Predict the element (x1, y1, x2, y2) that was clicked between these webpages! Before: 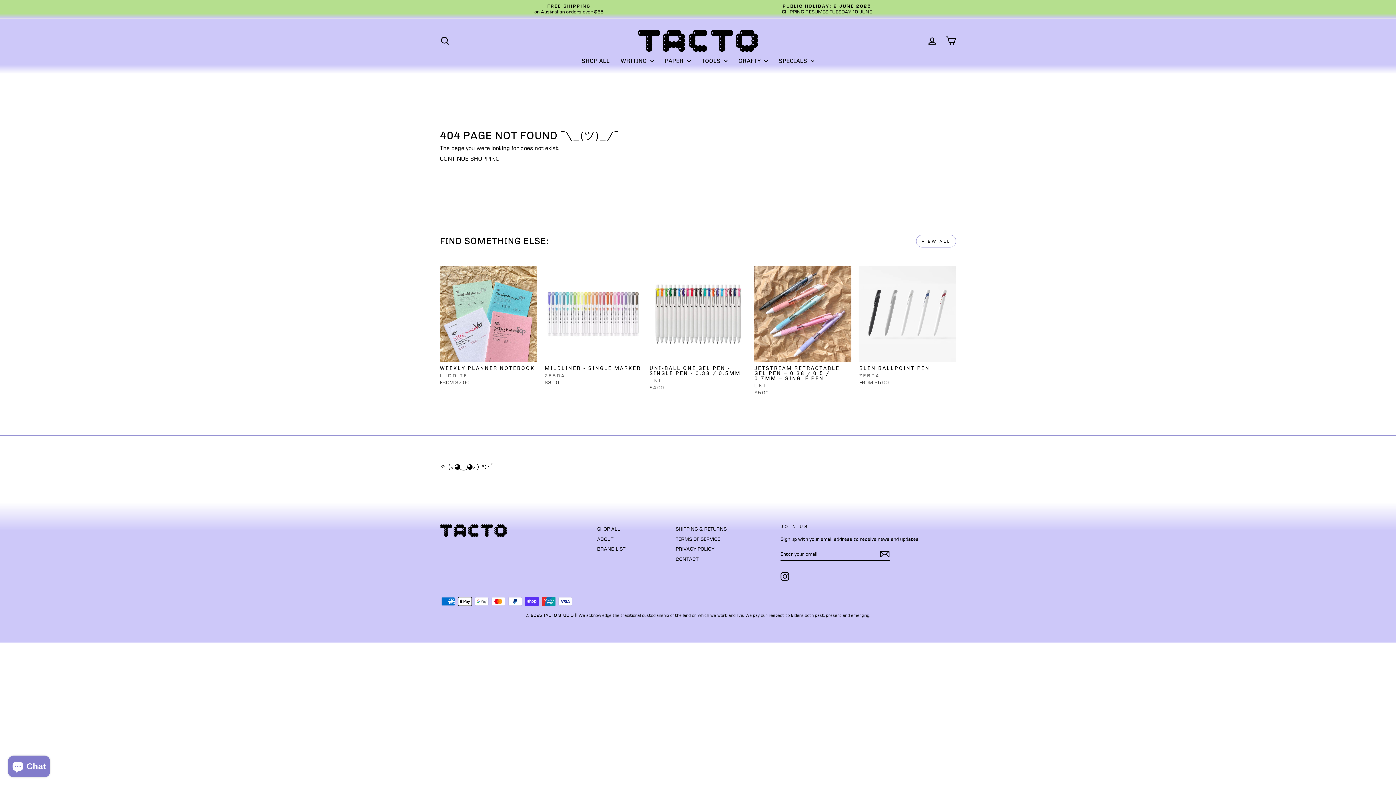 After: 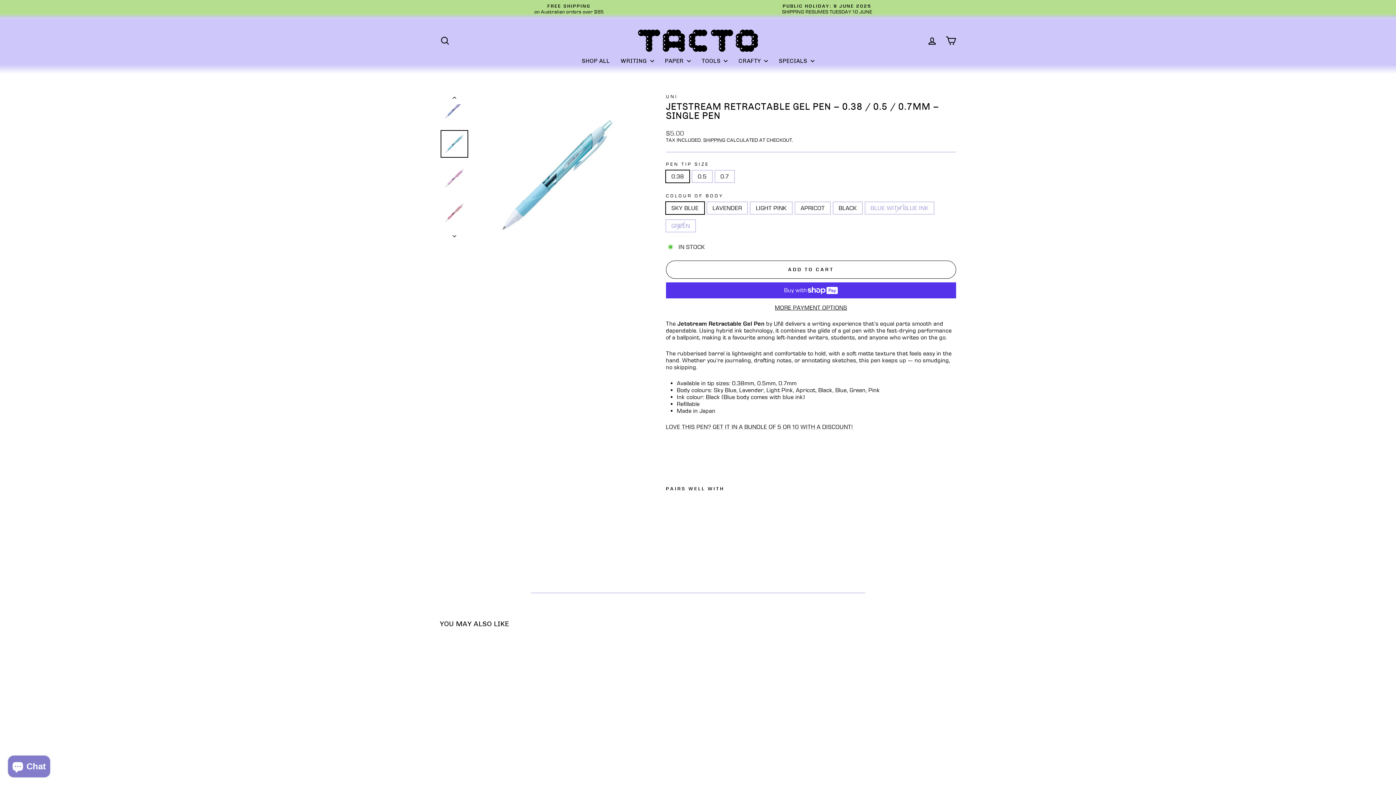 Action: bbox: (754, 362, 851, 397) label: JETSTREAM RETRACTABLE GEL PEN – 0.38 / 0.5 / 0.7MM – SINGLE PEN
UNI
$5.00